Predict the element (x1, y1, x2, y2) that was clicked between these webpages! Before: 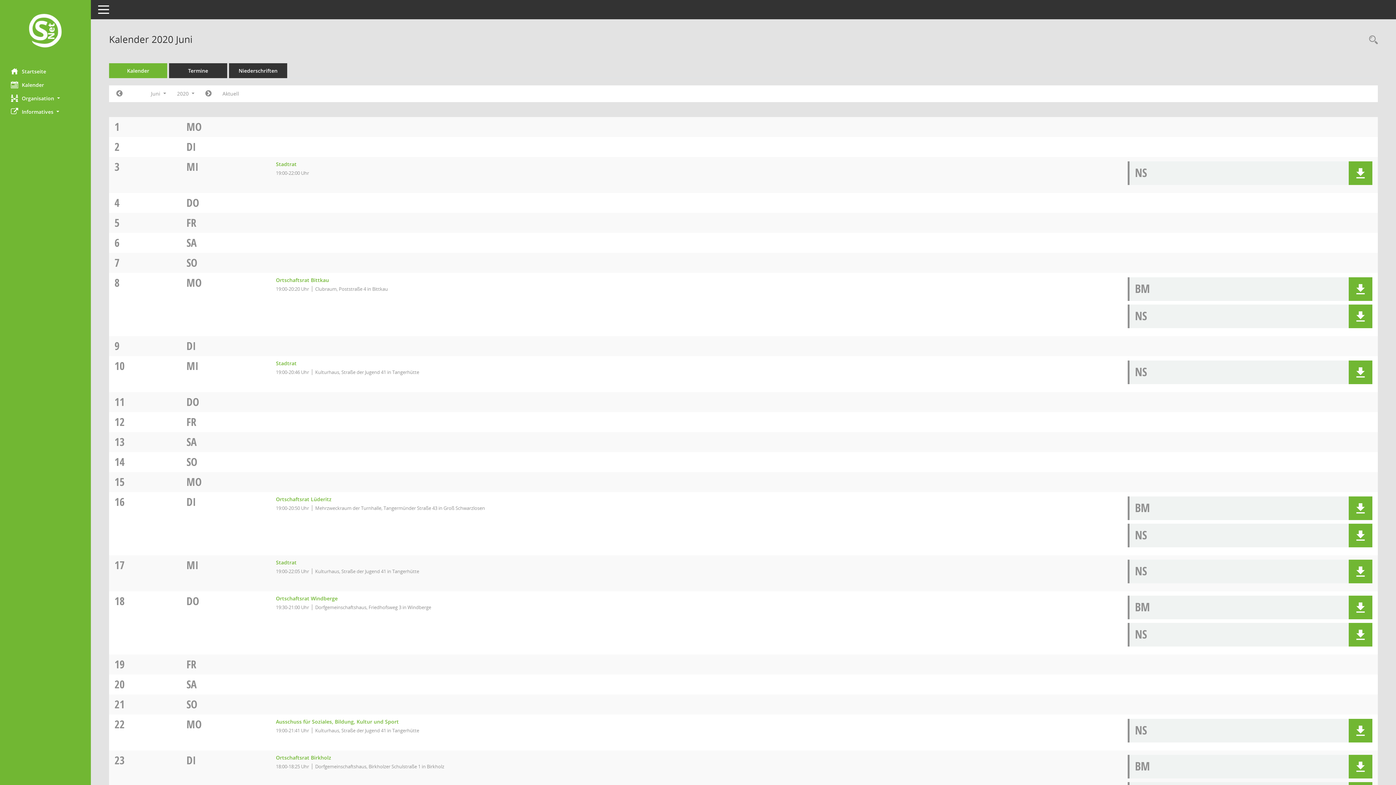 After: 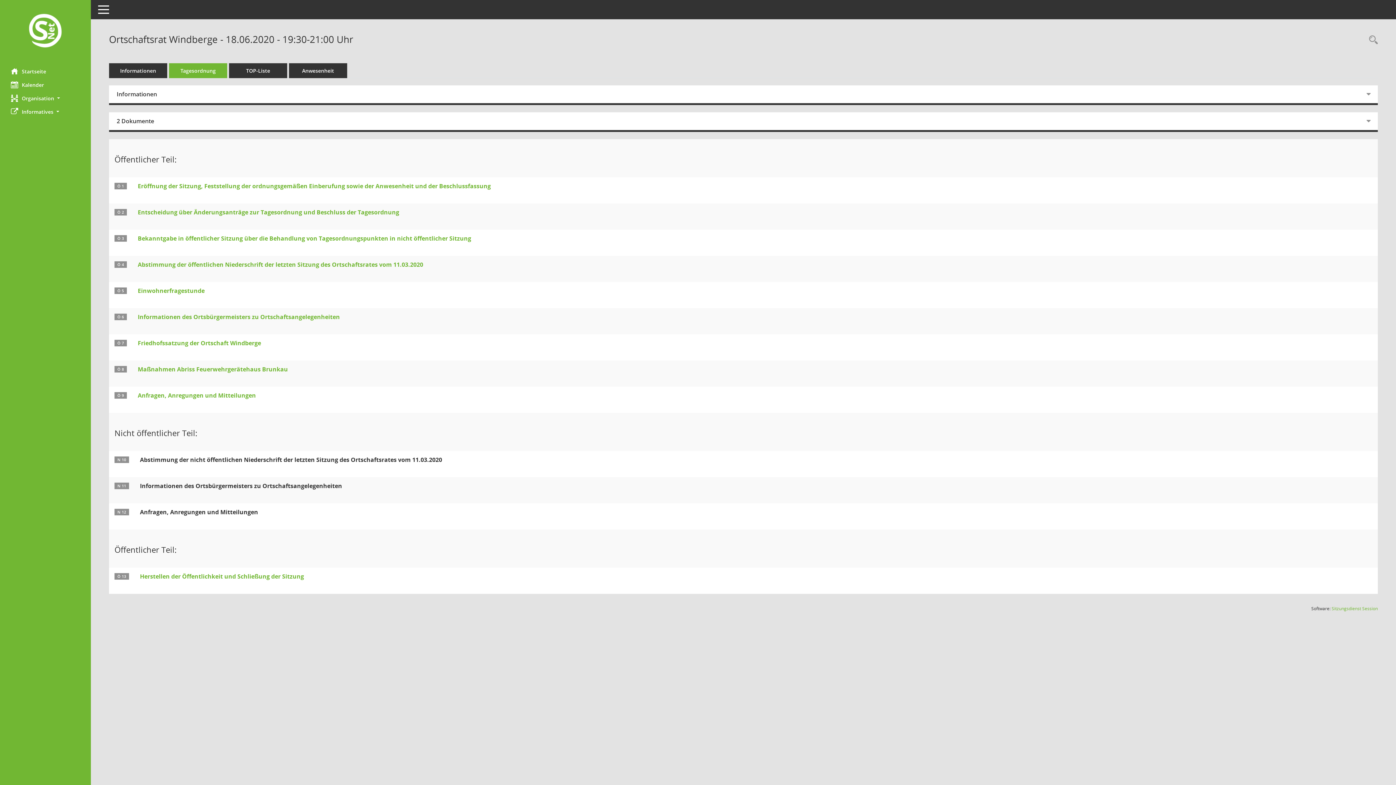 Action: label: Details anzeigen: Ortschaftsrat Windberge 18.06.2020 bbox: (276, 595, 337, 602)